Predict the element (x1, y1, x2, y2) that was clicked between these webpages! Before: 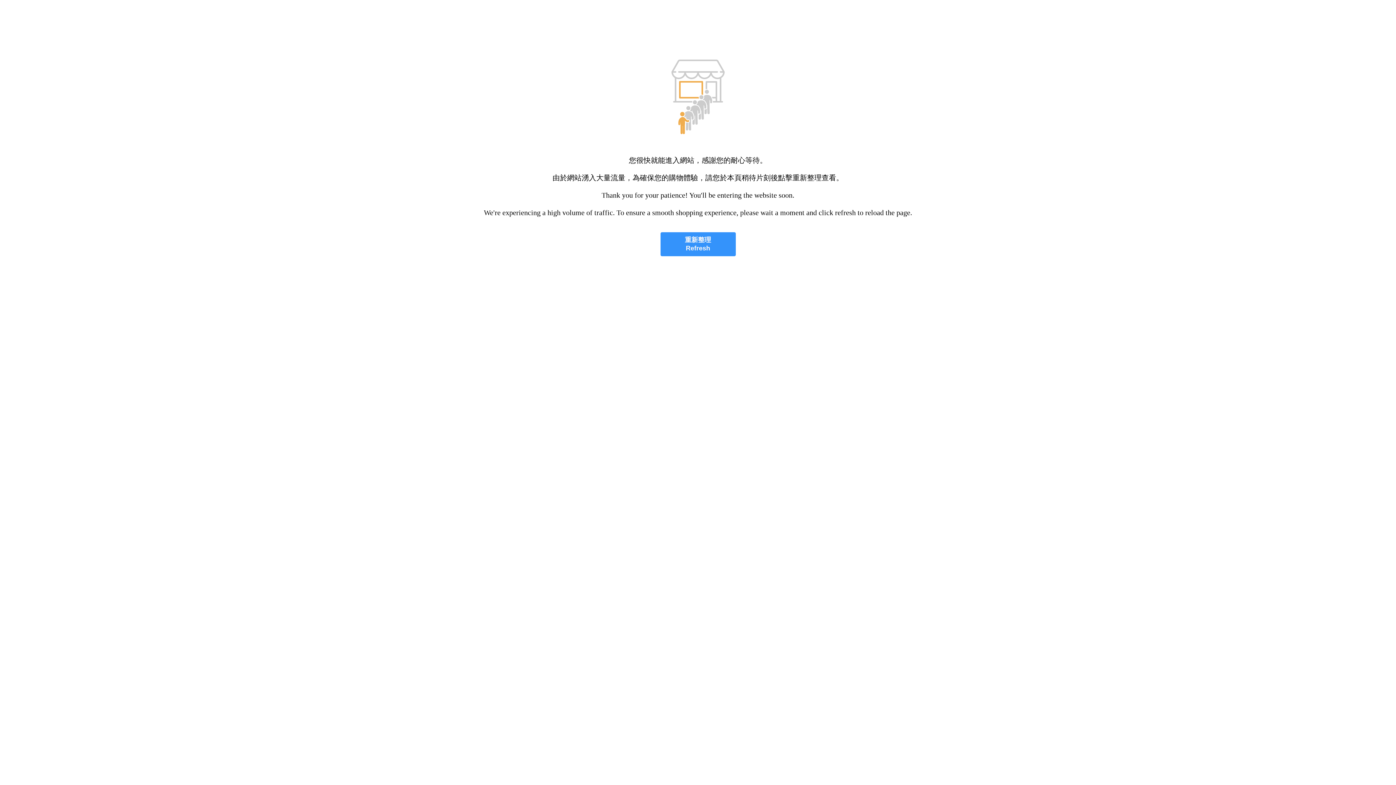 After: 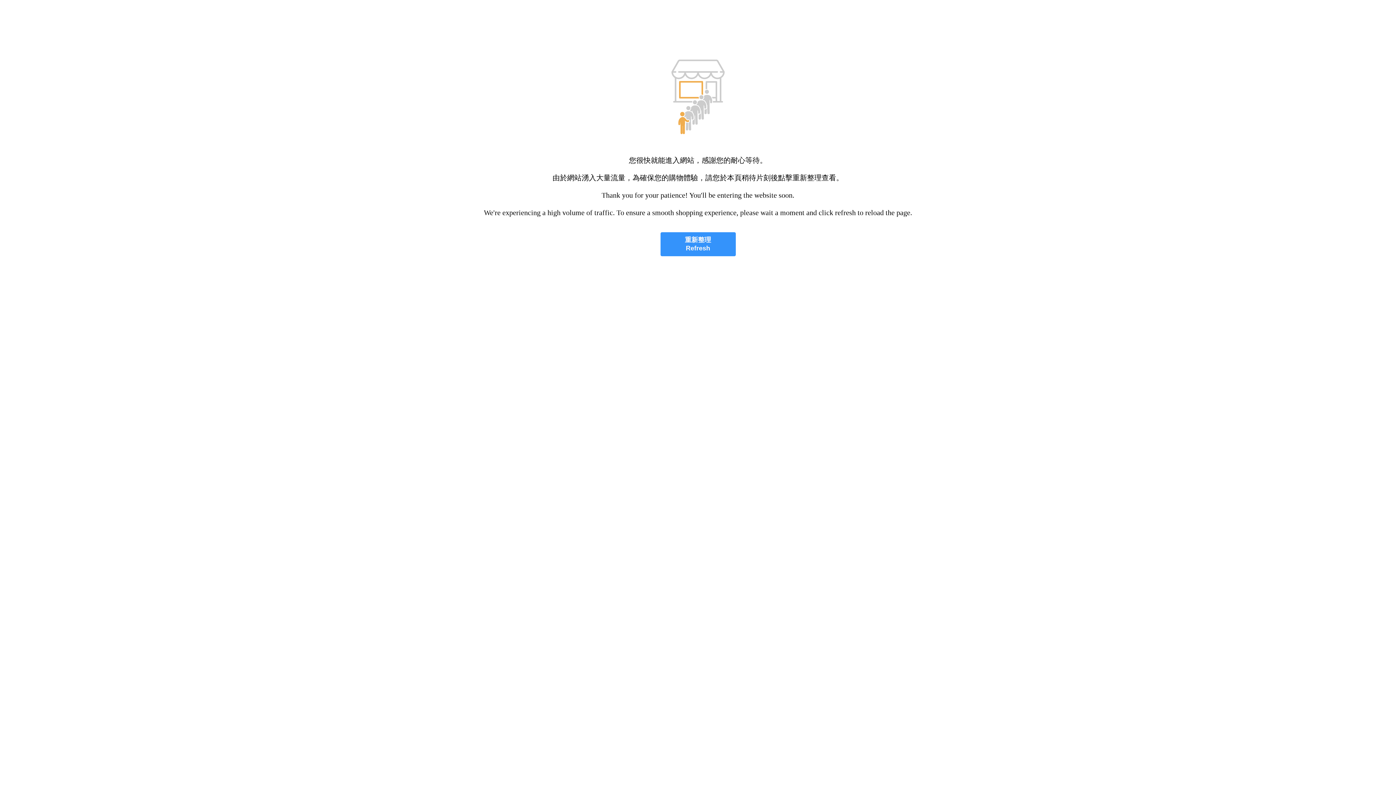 Action: bbox: (660, 232, 735, 256) label: 重新整理
Refresh